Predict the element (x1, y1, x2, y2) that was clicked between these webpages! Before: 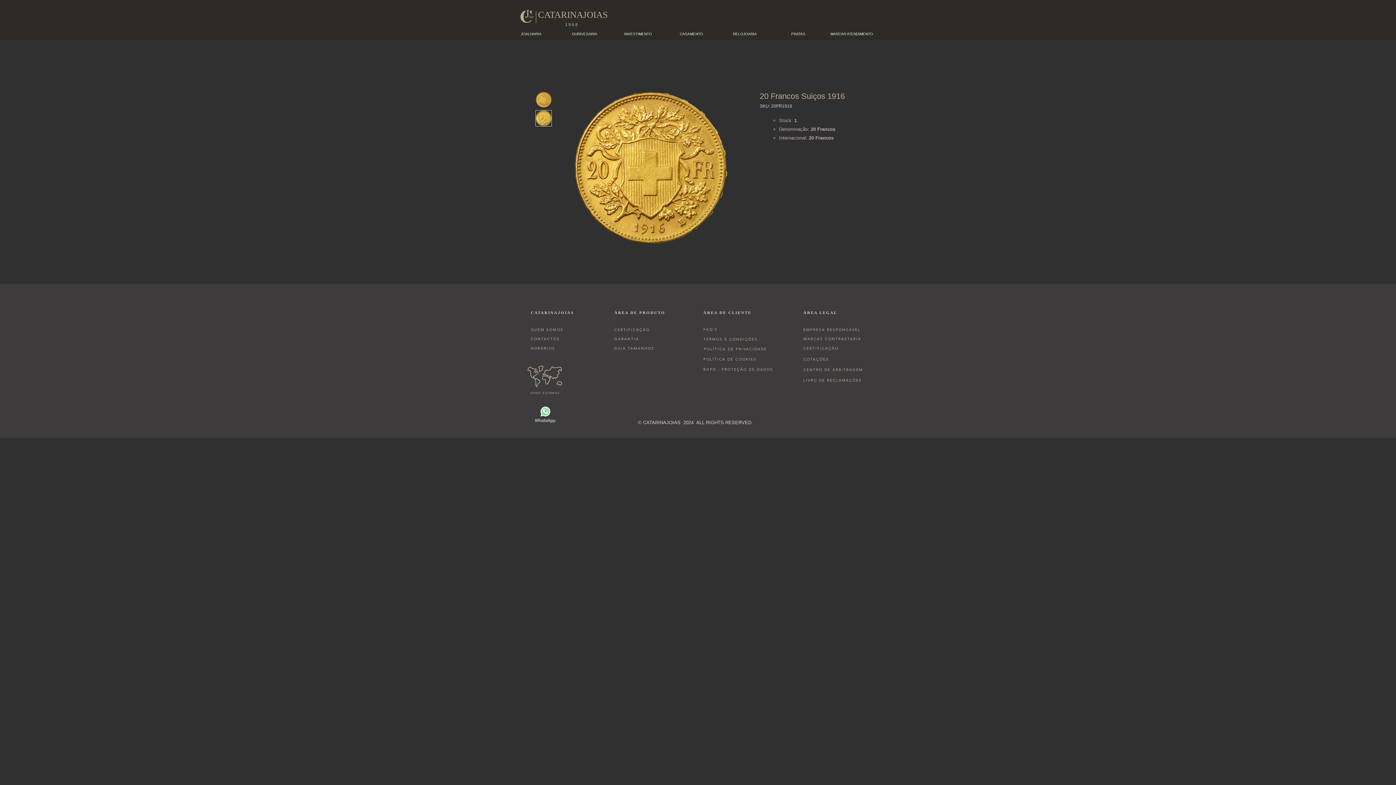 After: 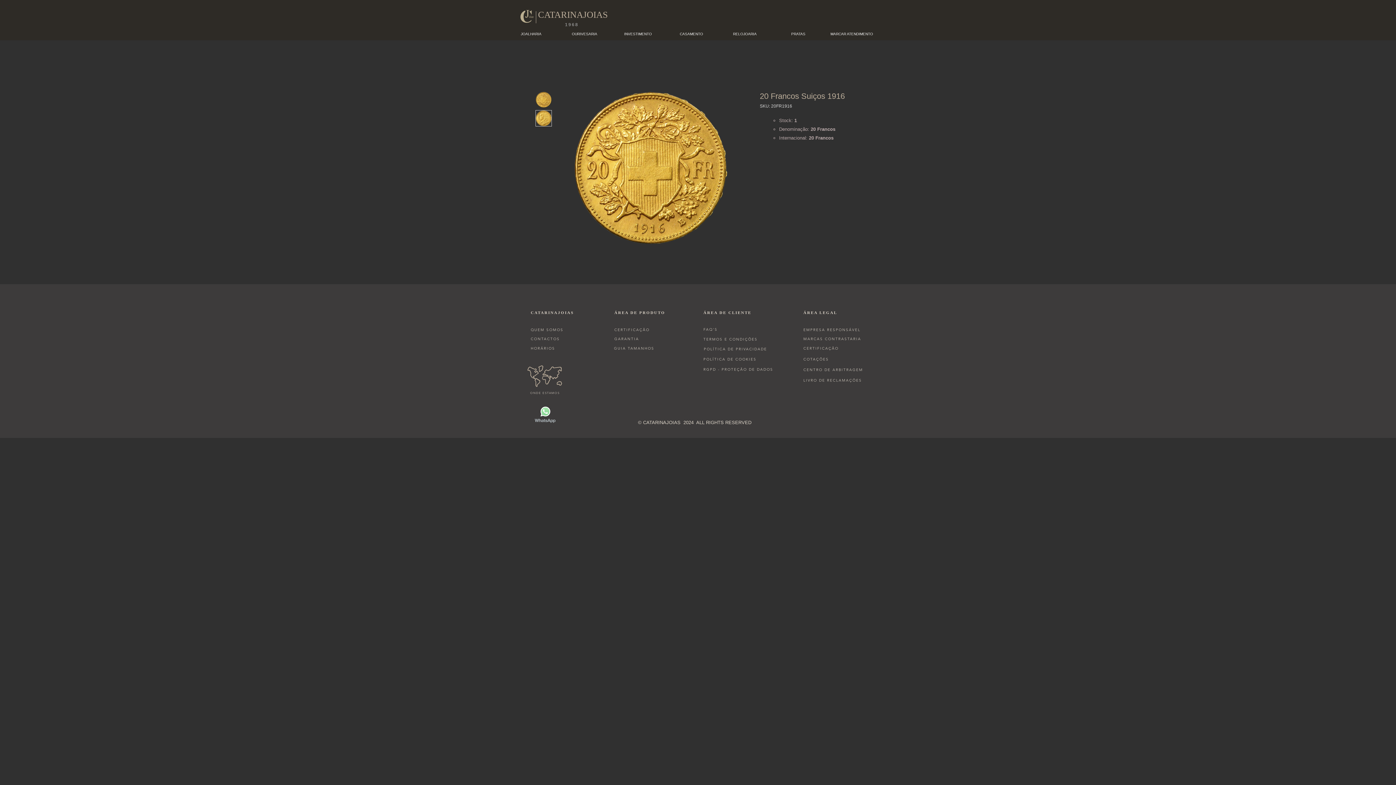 Action: bbox: (611, 29, 664, 38) label: INVESTIMENTO